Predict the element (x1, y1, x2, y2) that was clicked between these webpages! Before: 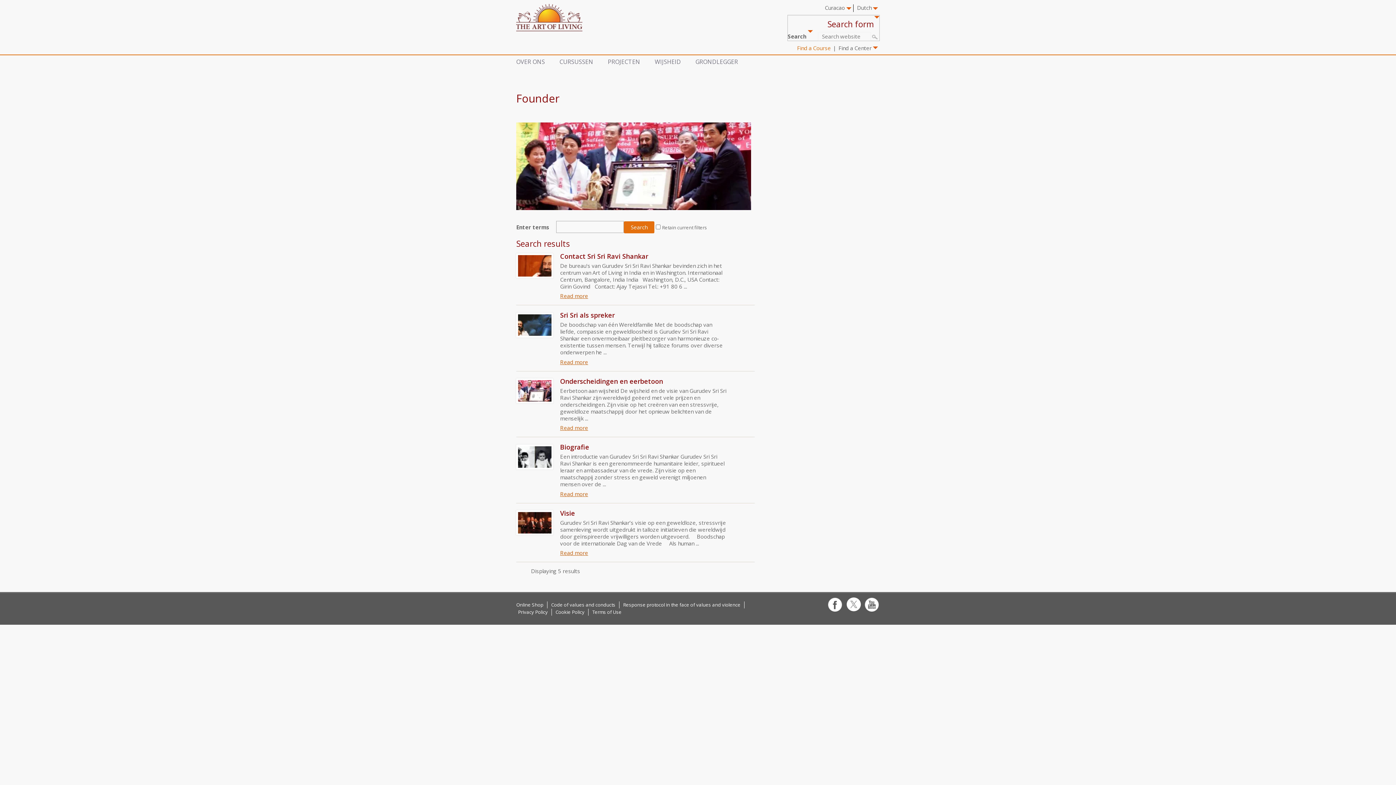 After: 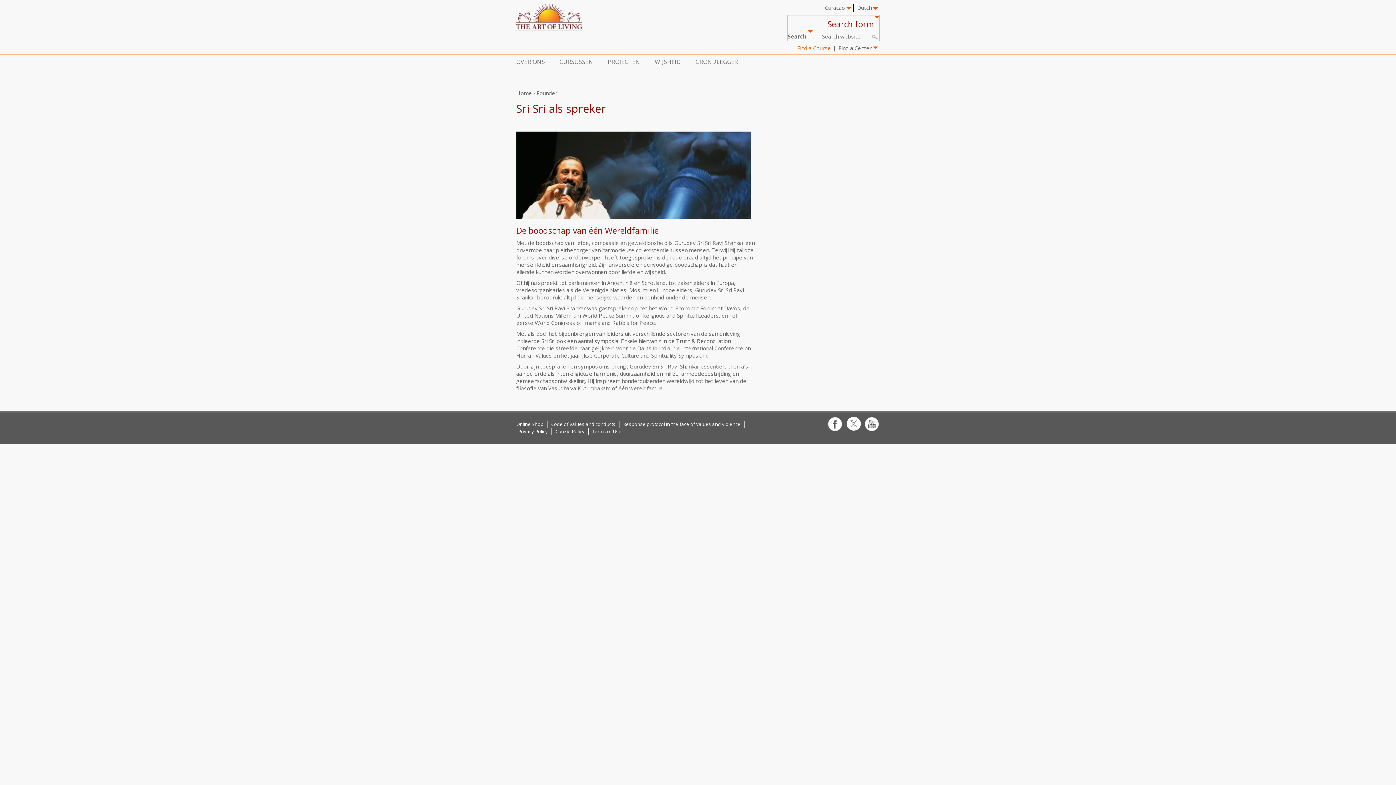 Action: label: Sri Sri als spreker bbox: (560, 311, 614, 319)